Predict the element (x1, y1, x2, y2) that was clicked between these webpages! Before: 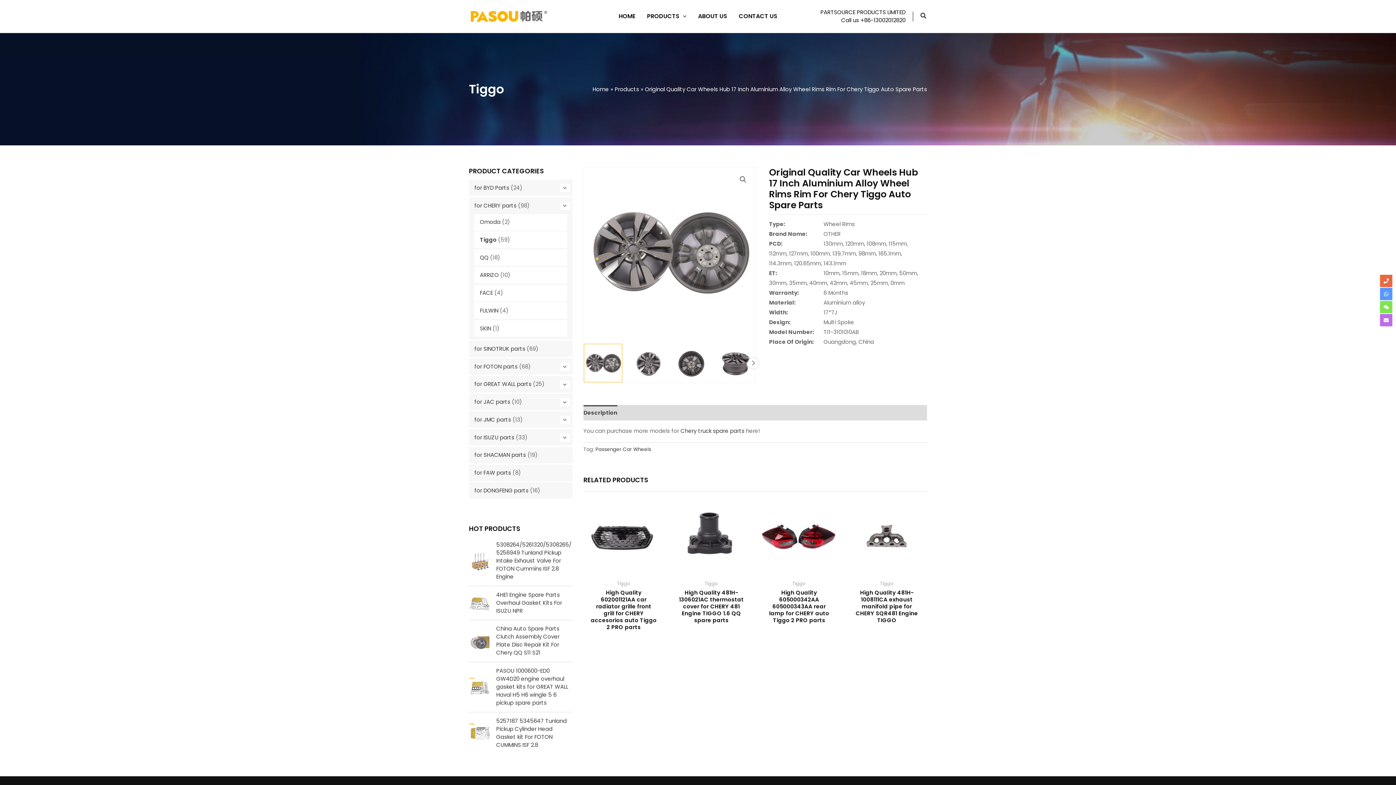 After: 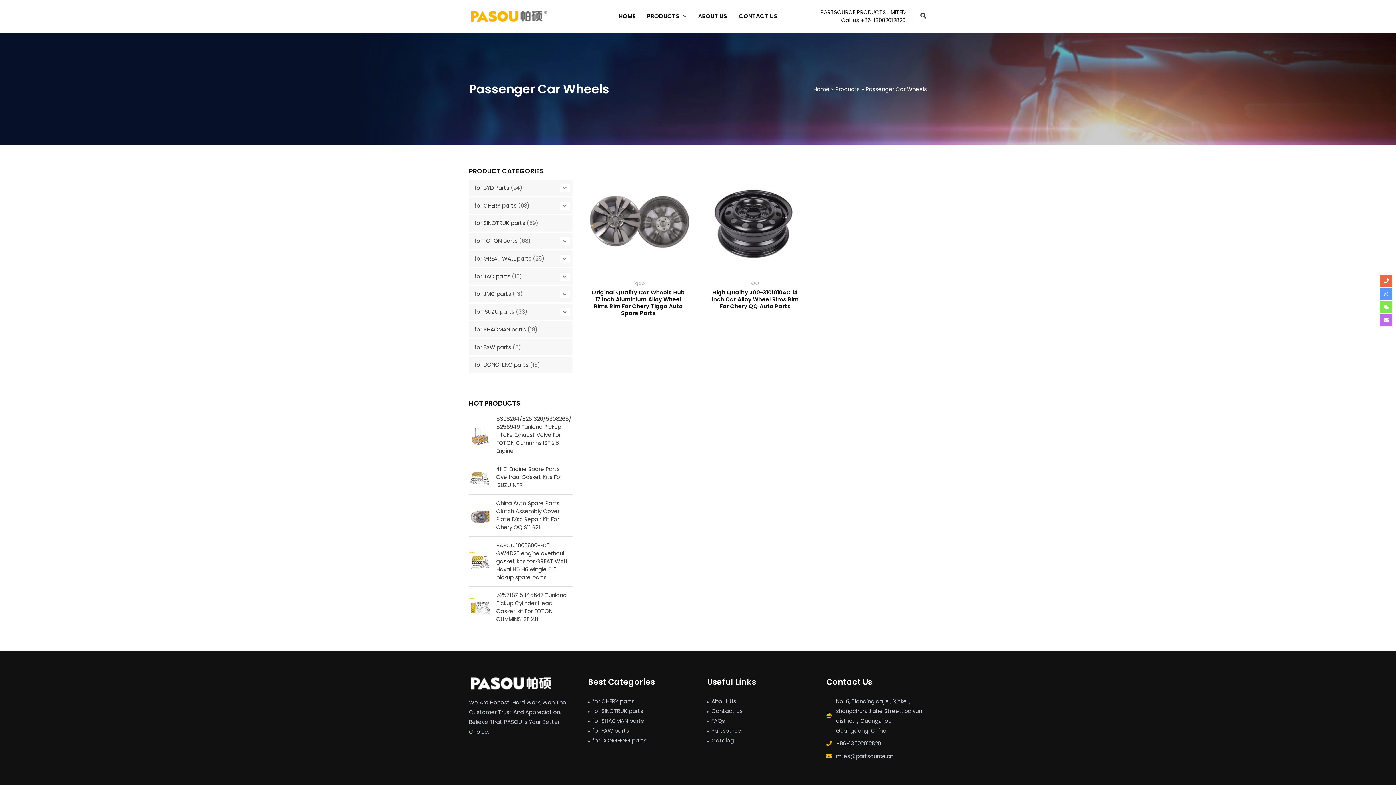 Action: label: Passenger Car Wheels bbox: (595, 446, 651, 453)